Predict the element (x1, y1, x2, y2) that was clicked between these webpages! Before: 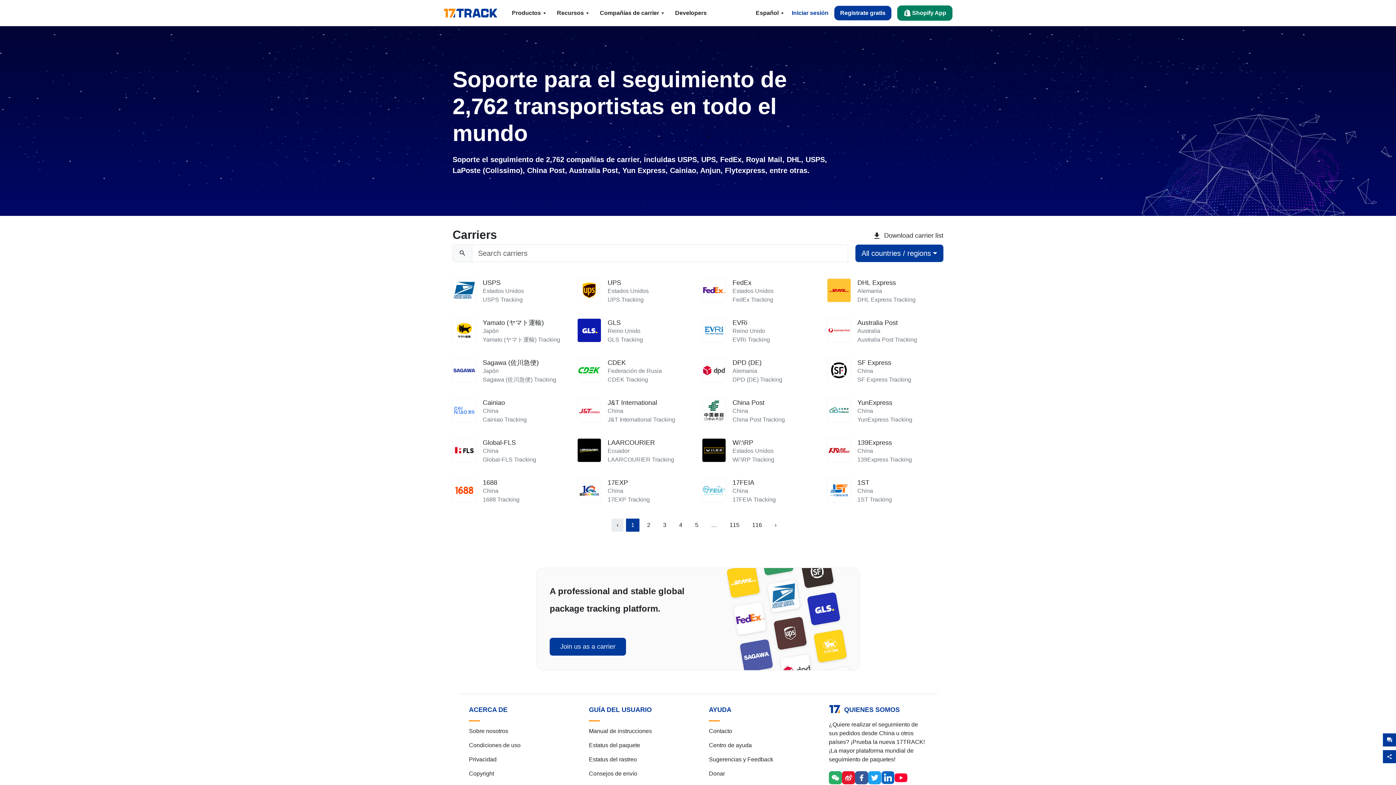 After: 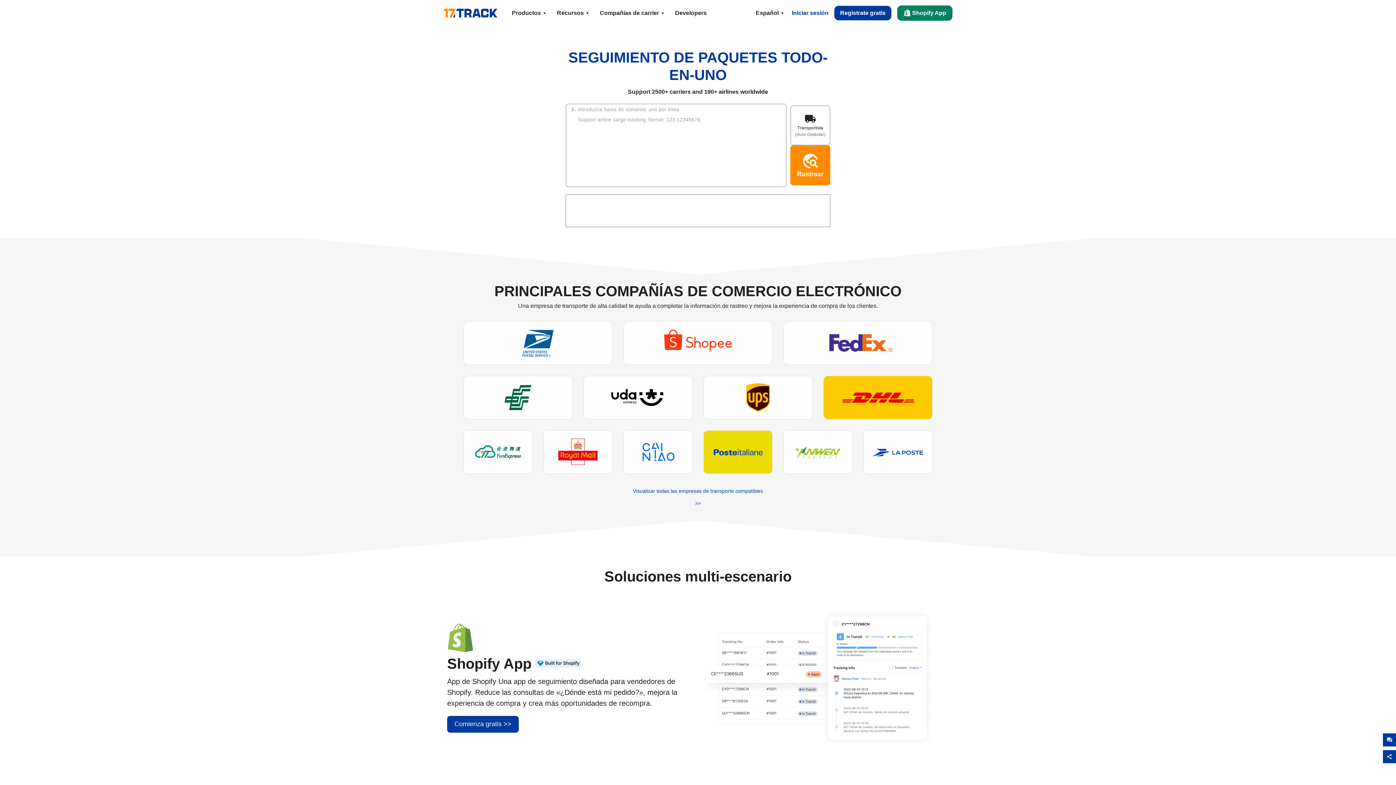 Action: bbox: (443, 8, 497, 17)